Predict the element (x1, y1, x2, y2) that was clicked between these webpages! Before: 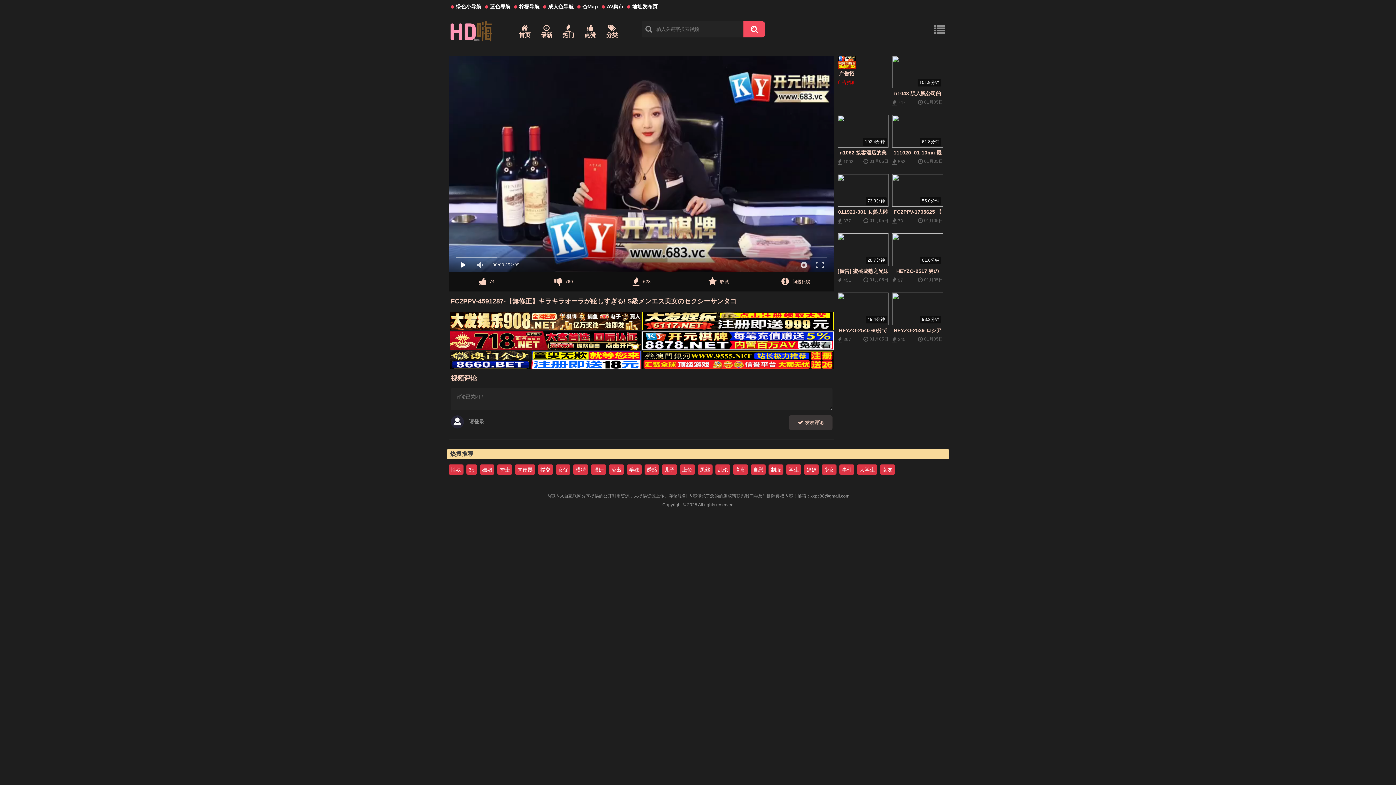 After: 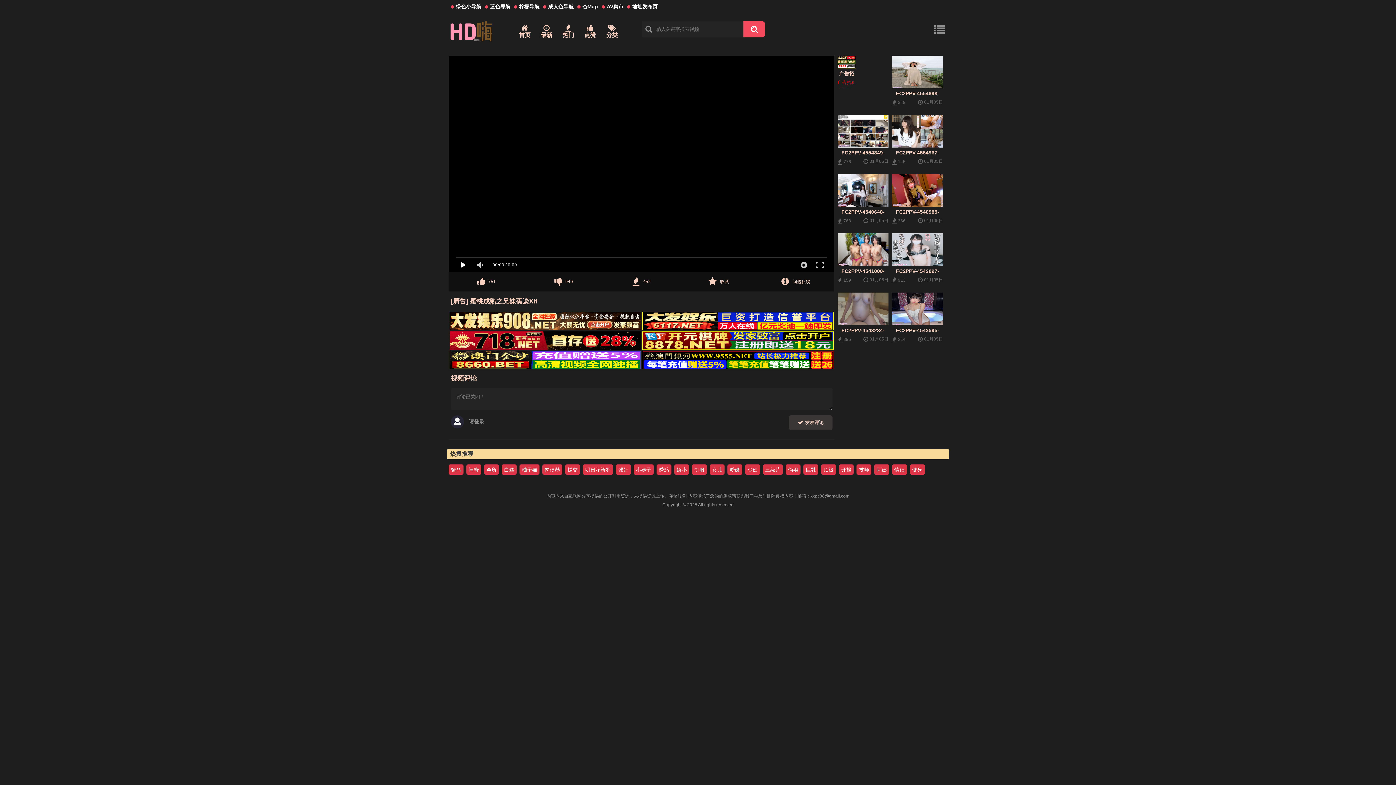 Action: label: 28.7分钟
[廣告] 蜜桃成熟之兄妹蕉談Xlf bbox: (836, 233, 890, 274)